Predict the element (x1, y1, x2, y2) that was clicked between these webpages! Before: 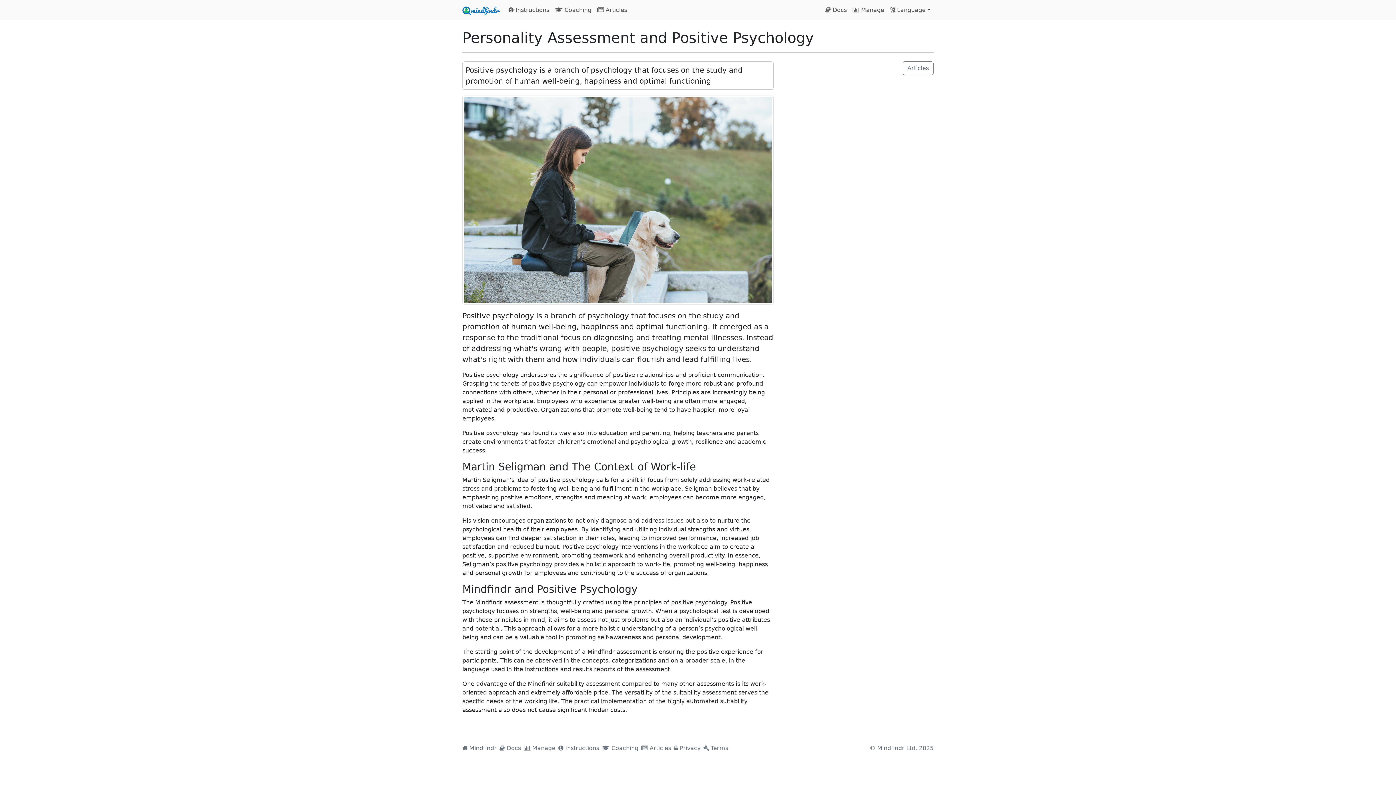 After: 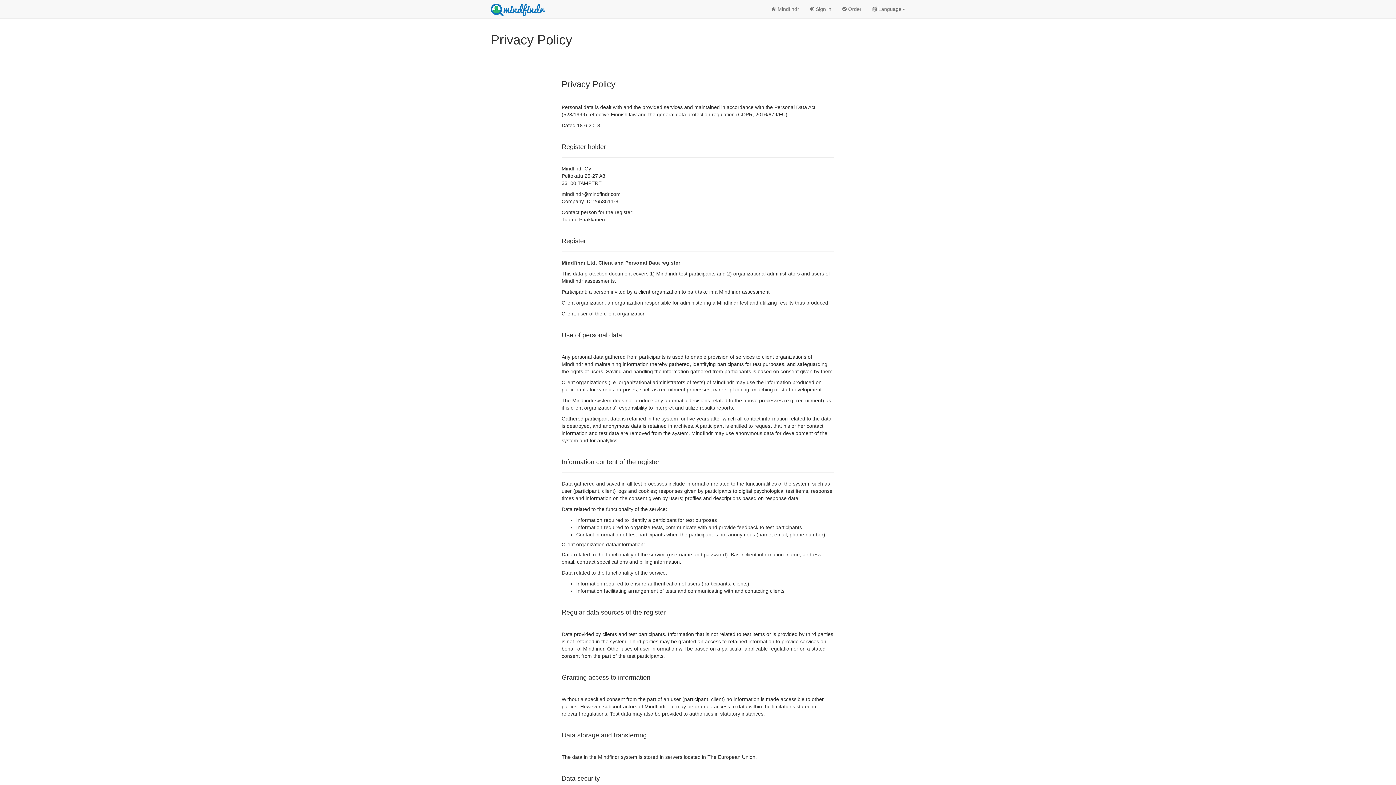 Action: label:  Privacy bbox: (674, 744, 700, 751)